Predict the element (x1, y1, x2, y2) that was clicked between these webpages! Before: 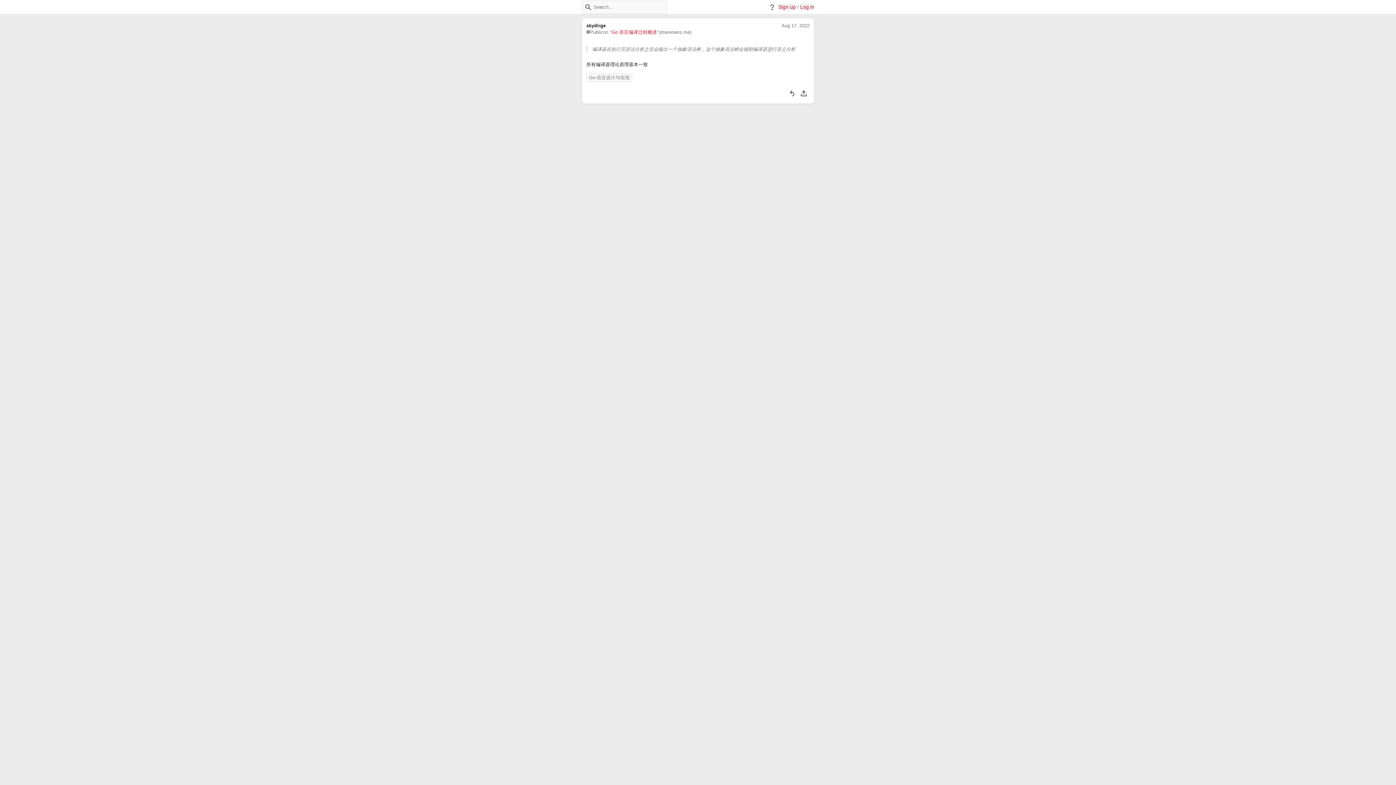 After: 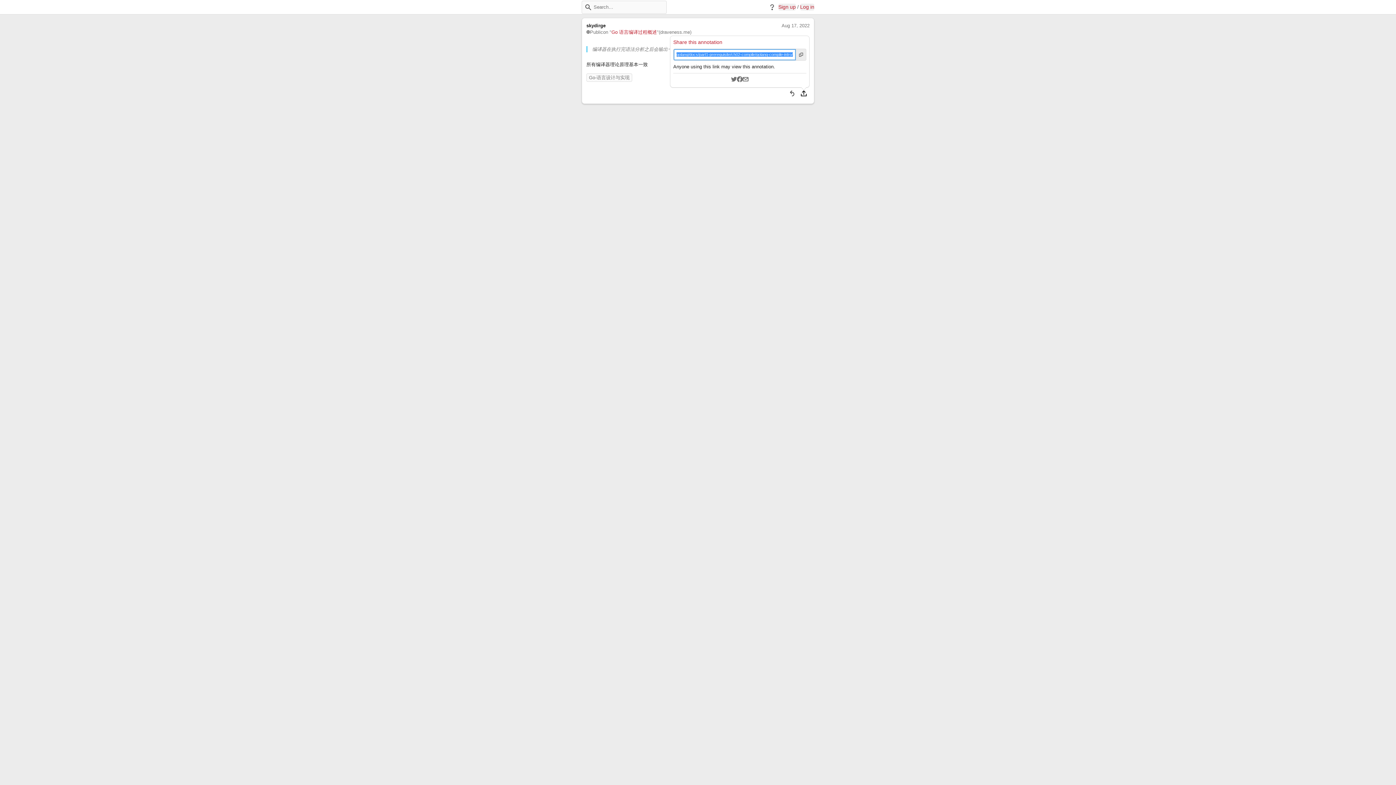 Action: label: Share bbox: (798, 87, 809, 99)